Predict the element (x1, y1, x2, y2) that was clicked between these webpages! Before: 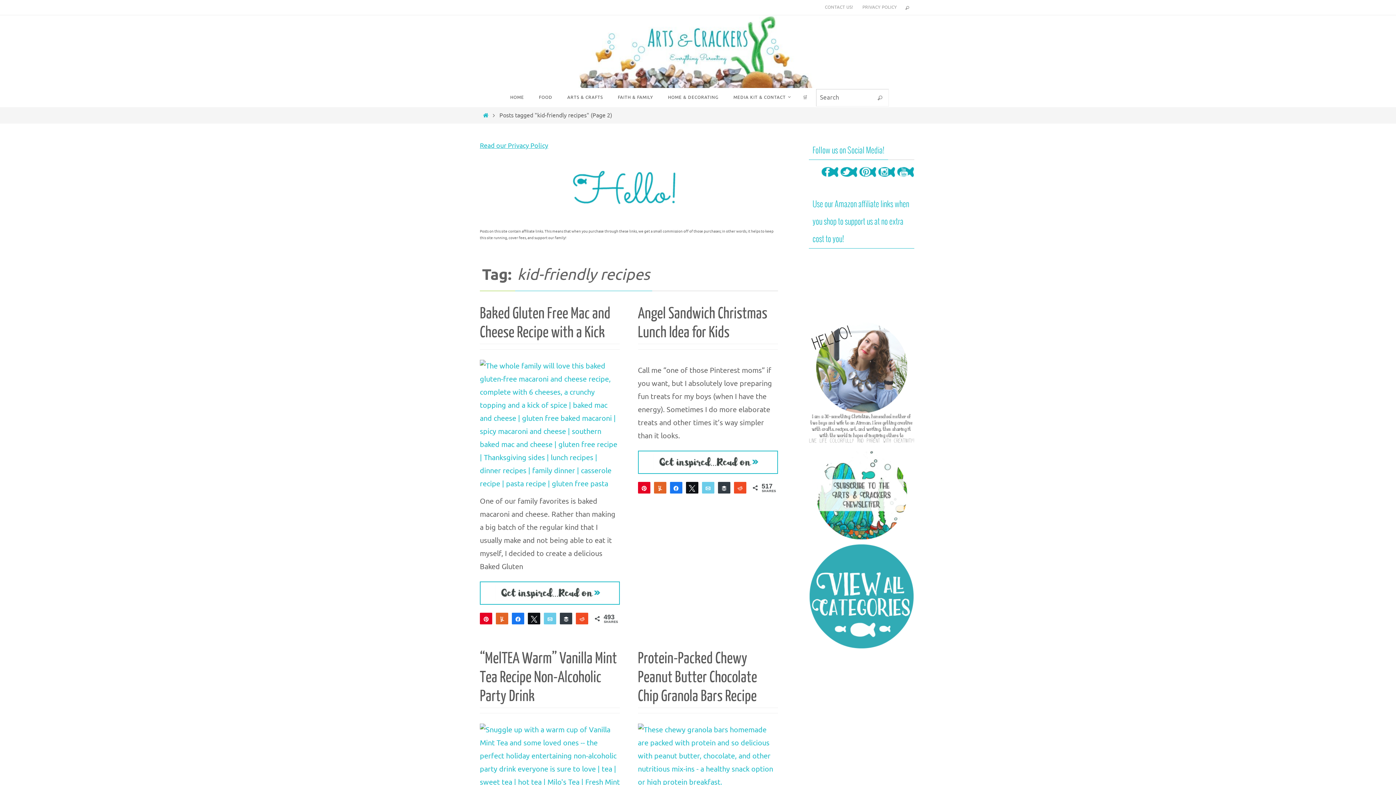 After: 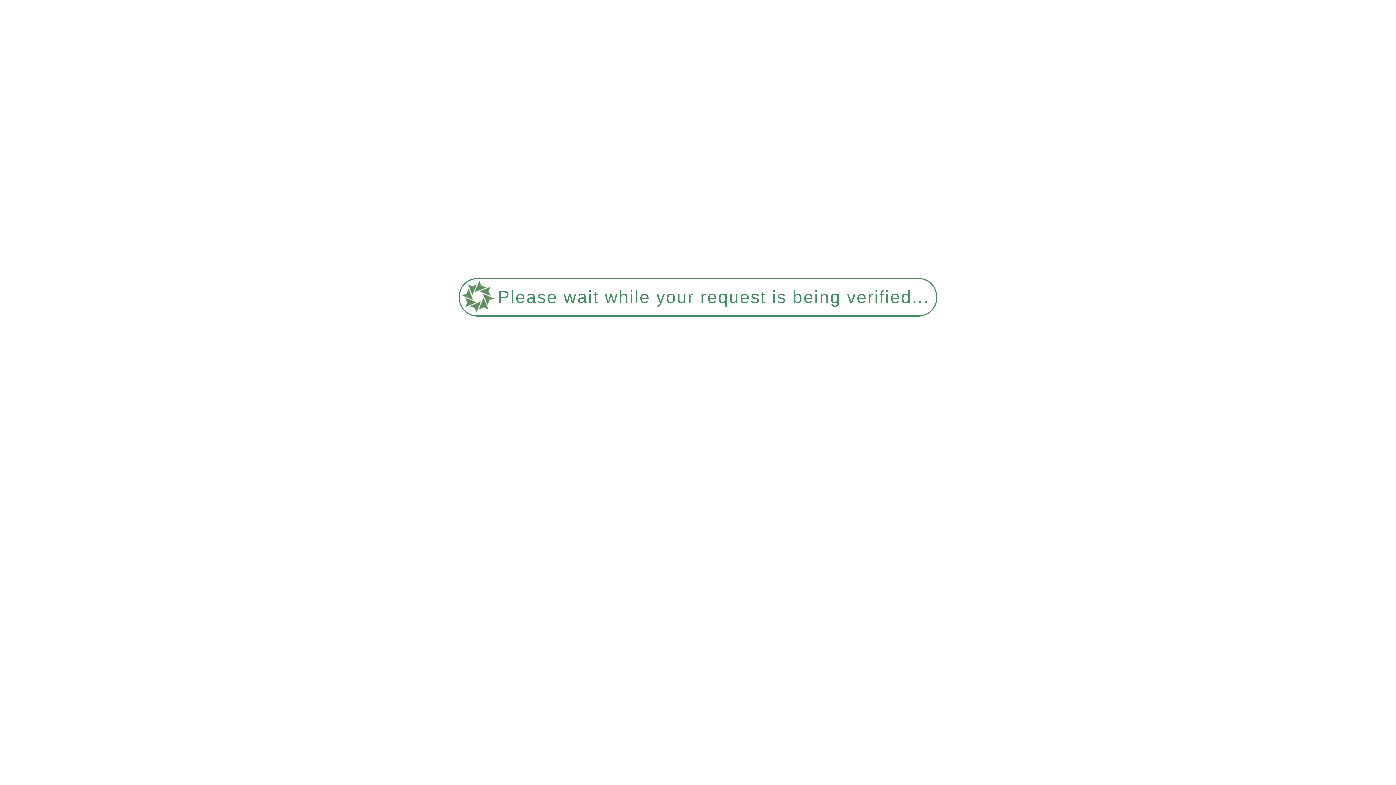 Action: bbox: (611, 88, 659, 107) label: FAITH & FAMILY